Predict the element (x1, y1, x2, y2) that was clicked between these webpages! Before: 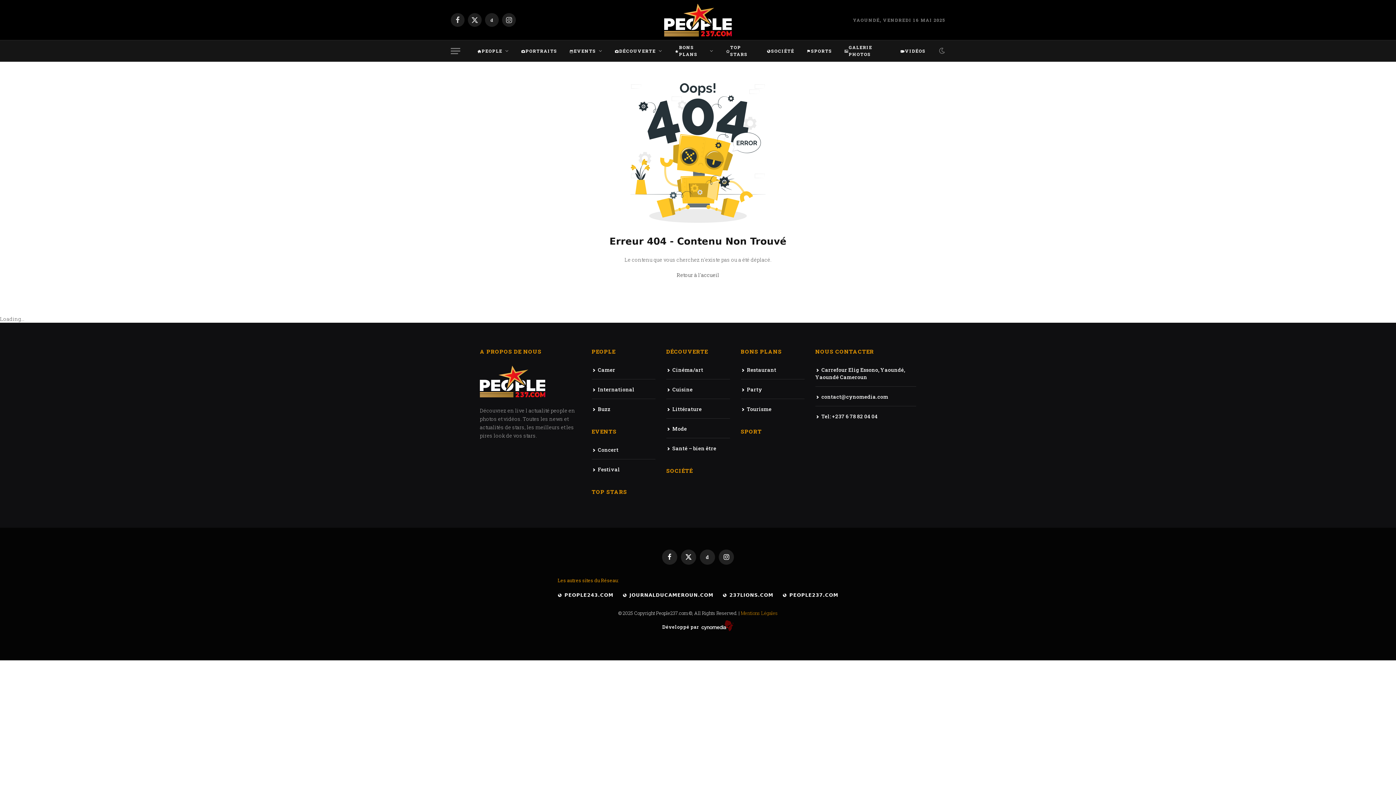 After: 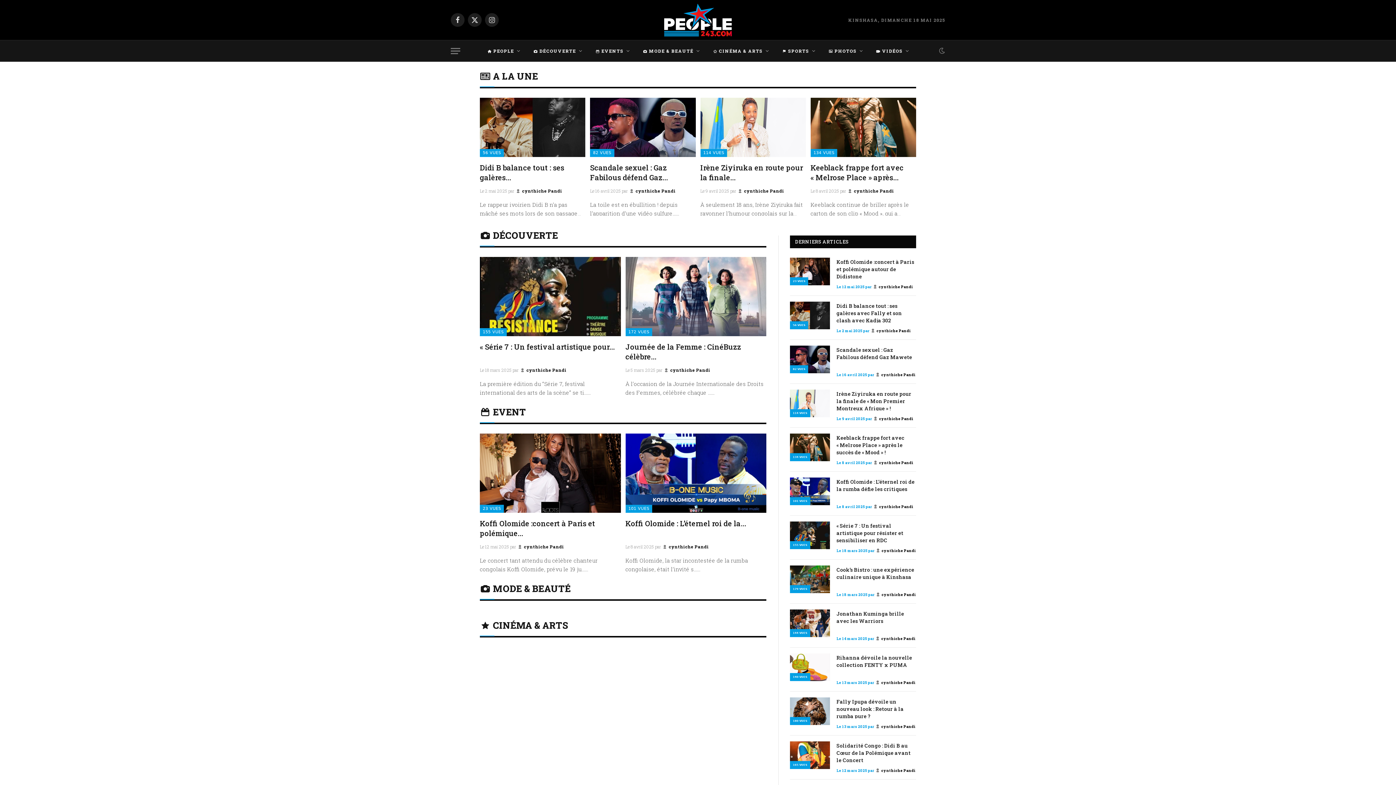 Action: bbox: (557, 592, 613, 598) label:  PEOPLE243.COM